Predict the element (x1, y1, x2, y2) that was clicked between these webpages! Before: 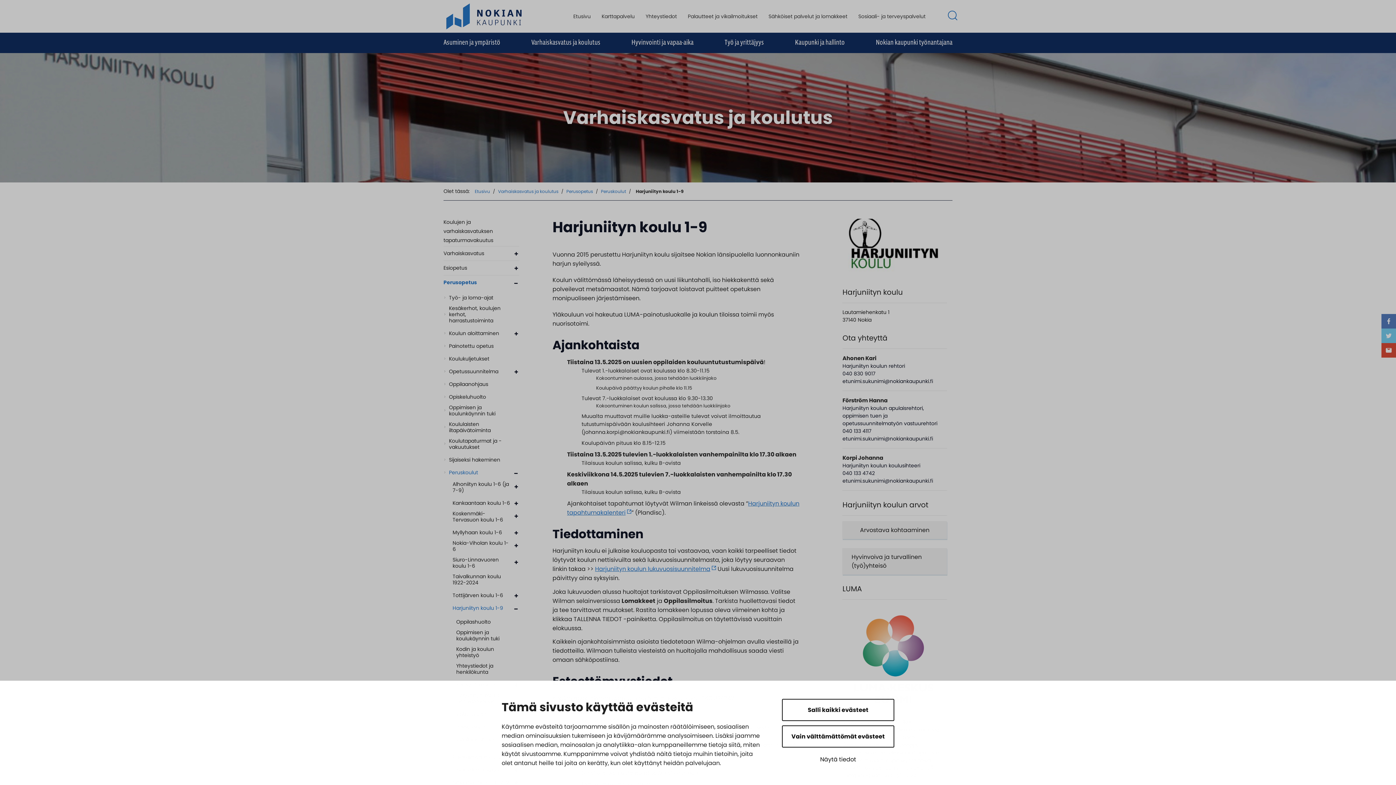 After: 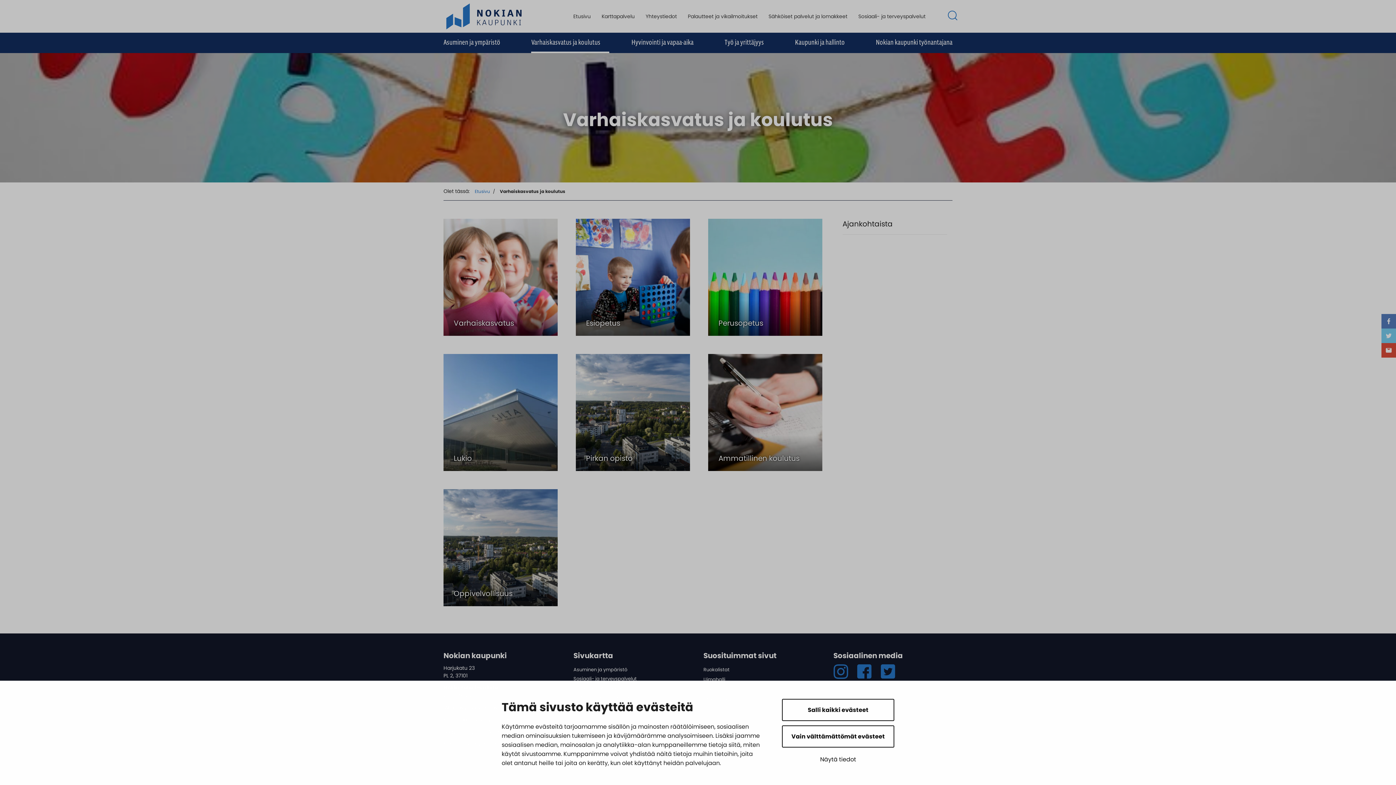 Action: bbox: (498, 188, 560, 194) label: Varhaiskasvatus ja koulutus